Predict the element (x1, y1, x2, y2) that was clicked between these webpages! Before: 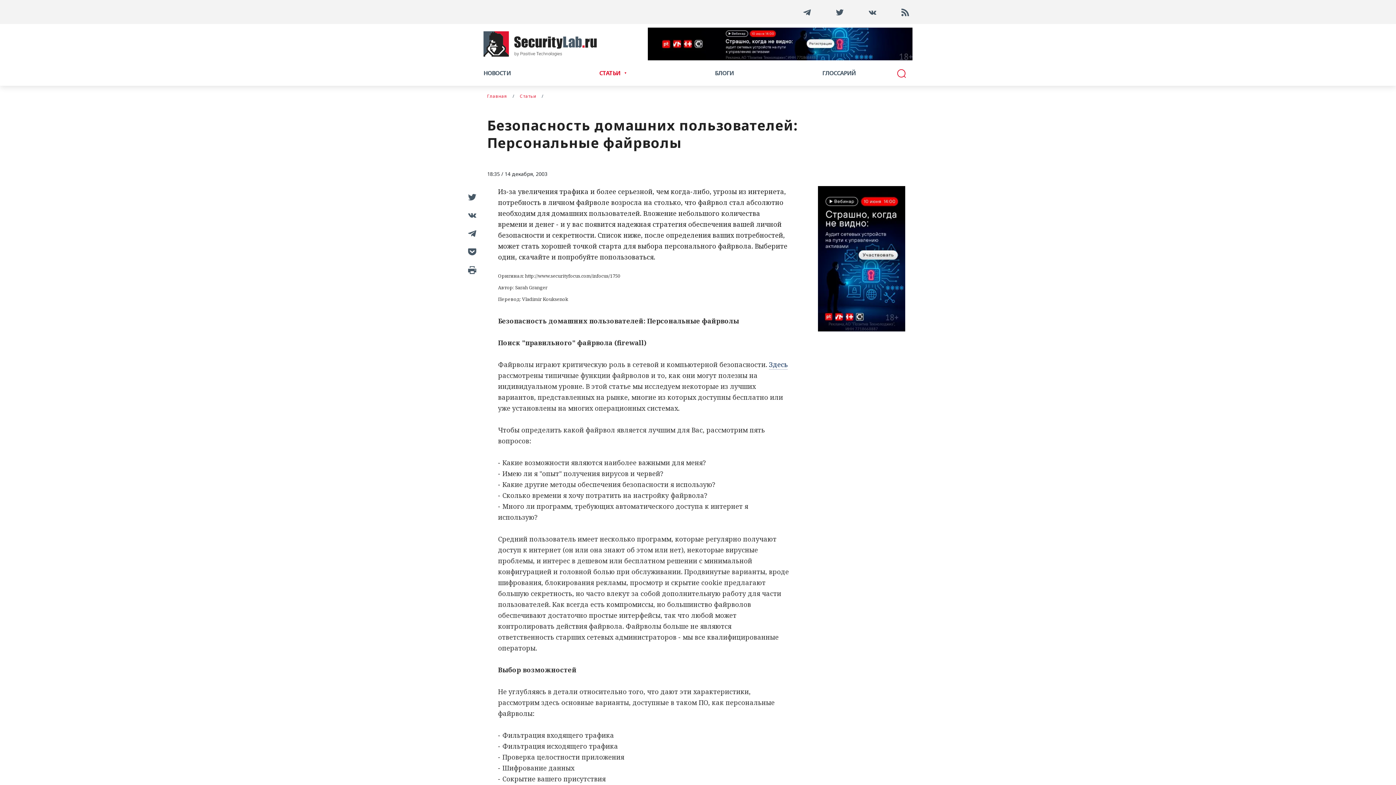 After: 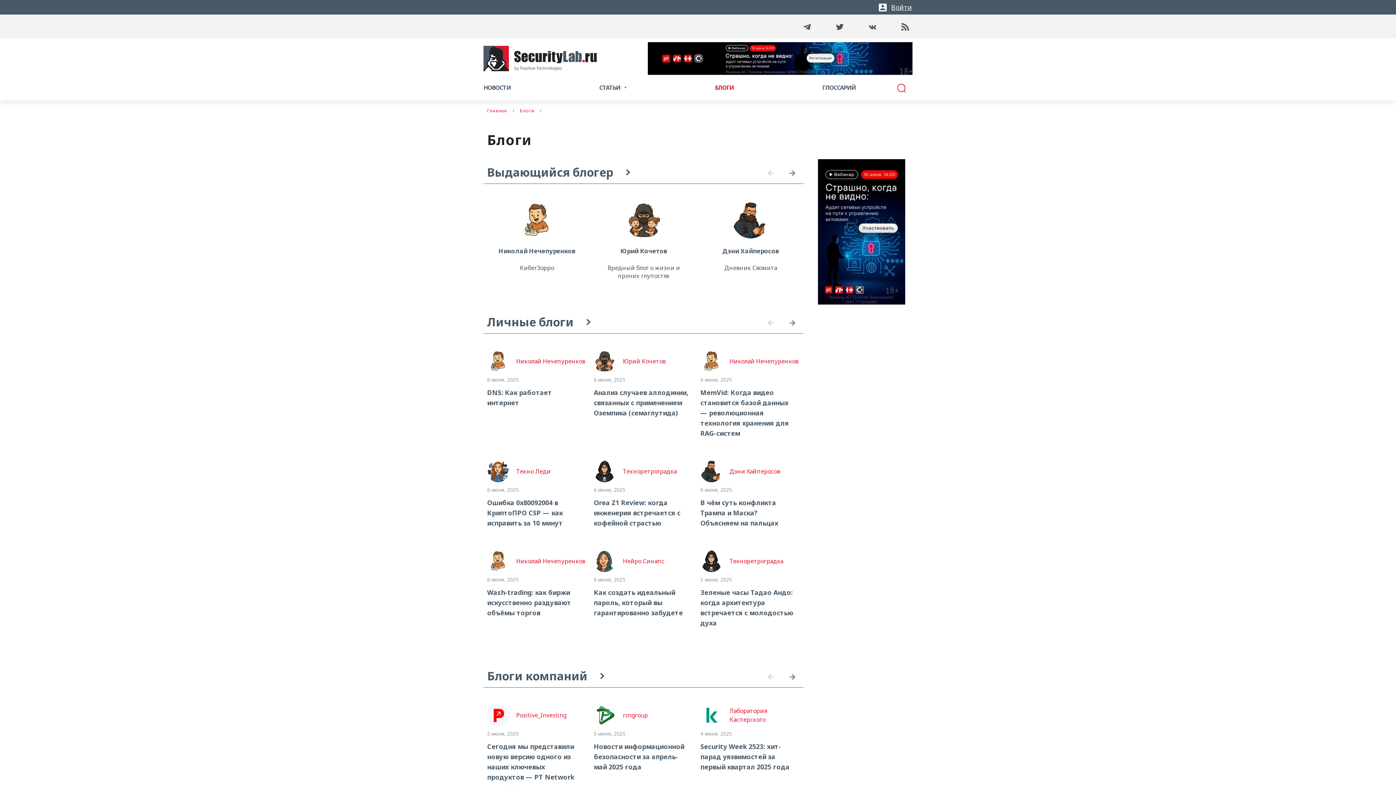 Action: bbox: (715, 68, 733, 77) label: БЛОГИ